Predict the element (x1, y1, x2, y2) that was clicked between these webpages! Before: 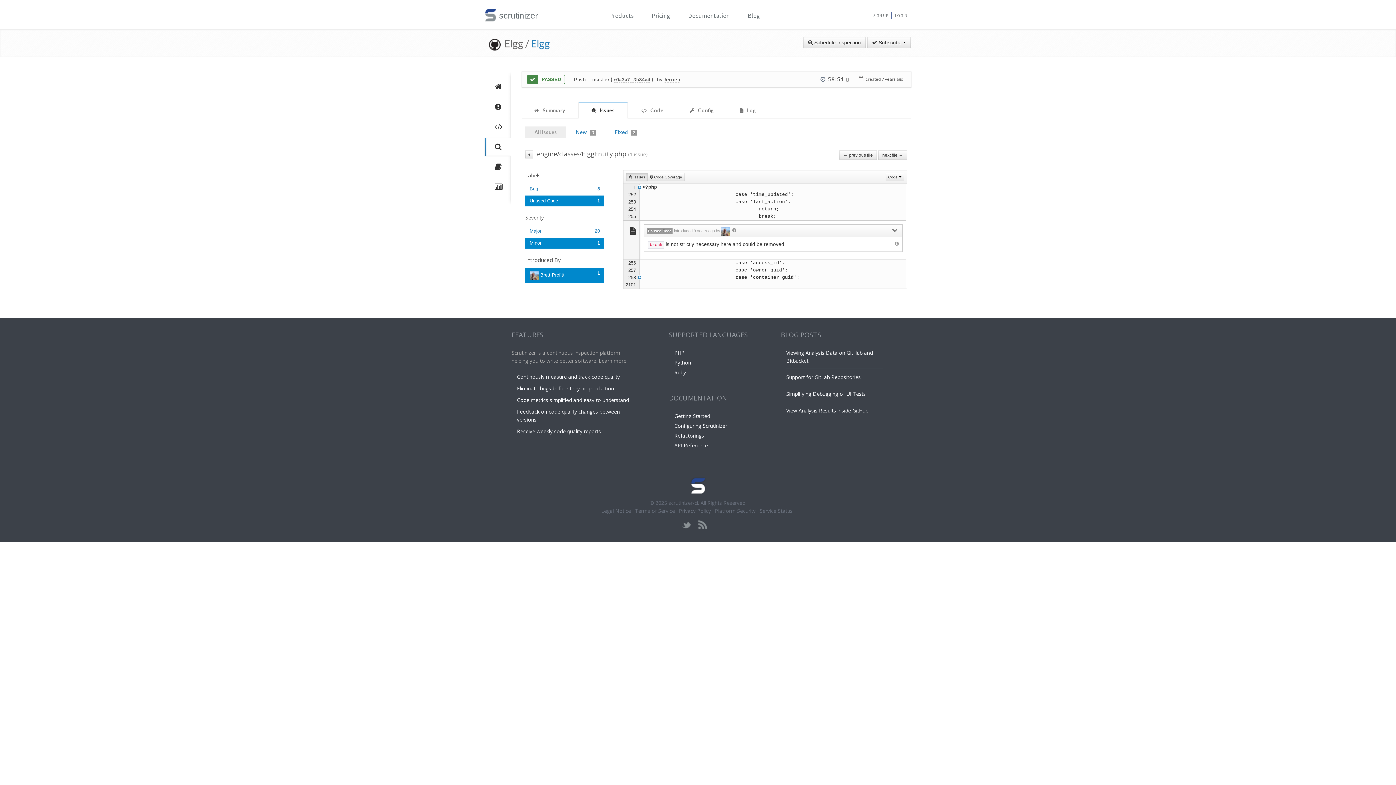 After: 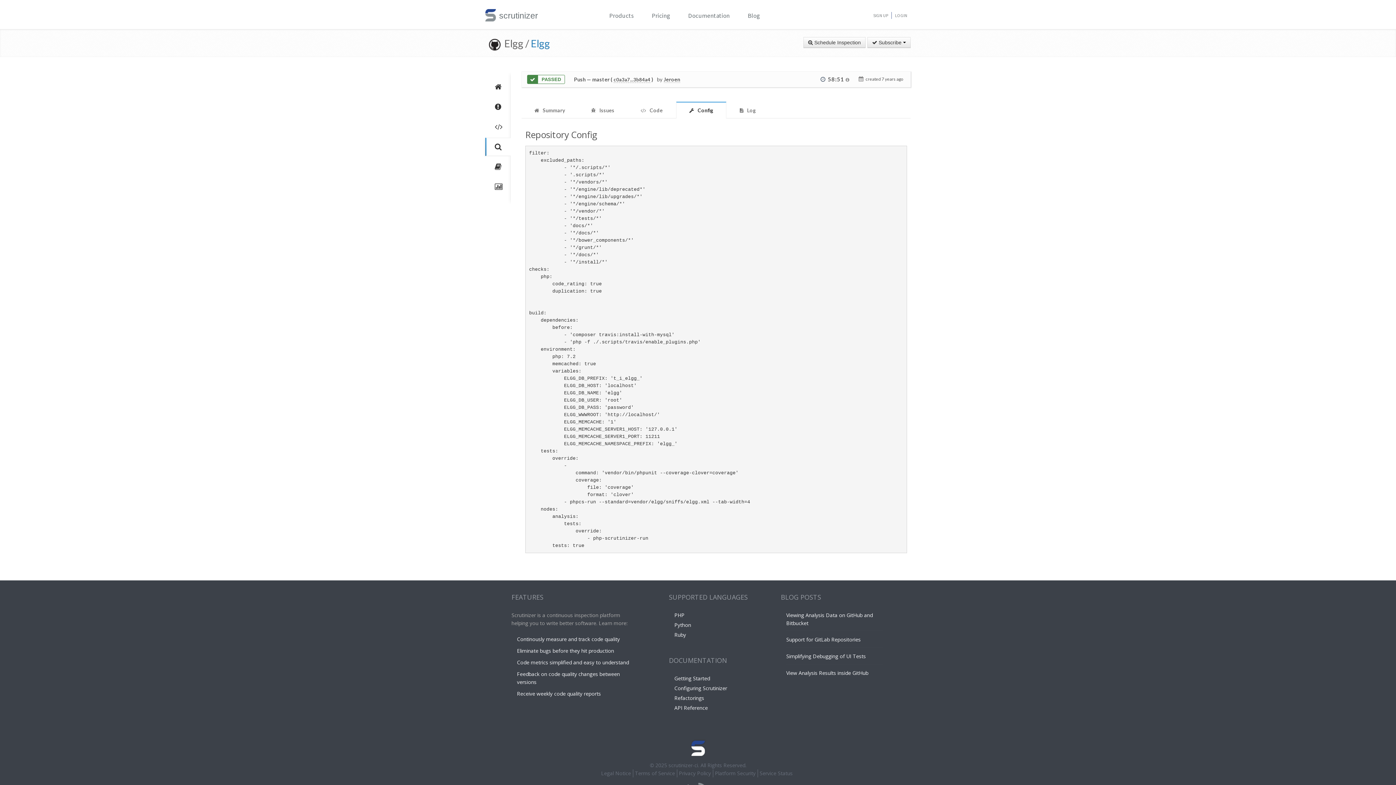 Action: label:  Config bbox: (677, 101, 726, 118)